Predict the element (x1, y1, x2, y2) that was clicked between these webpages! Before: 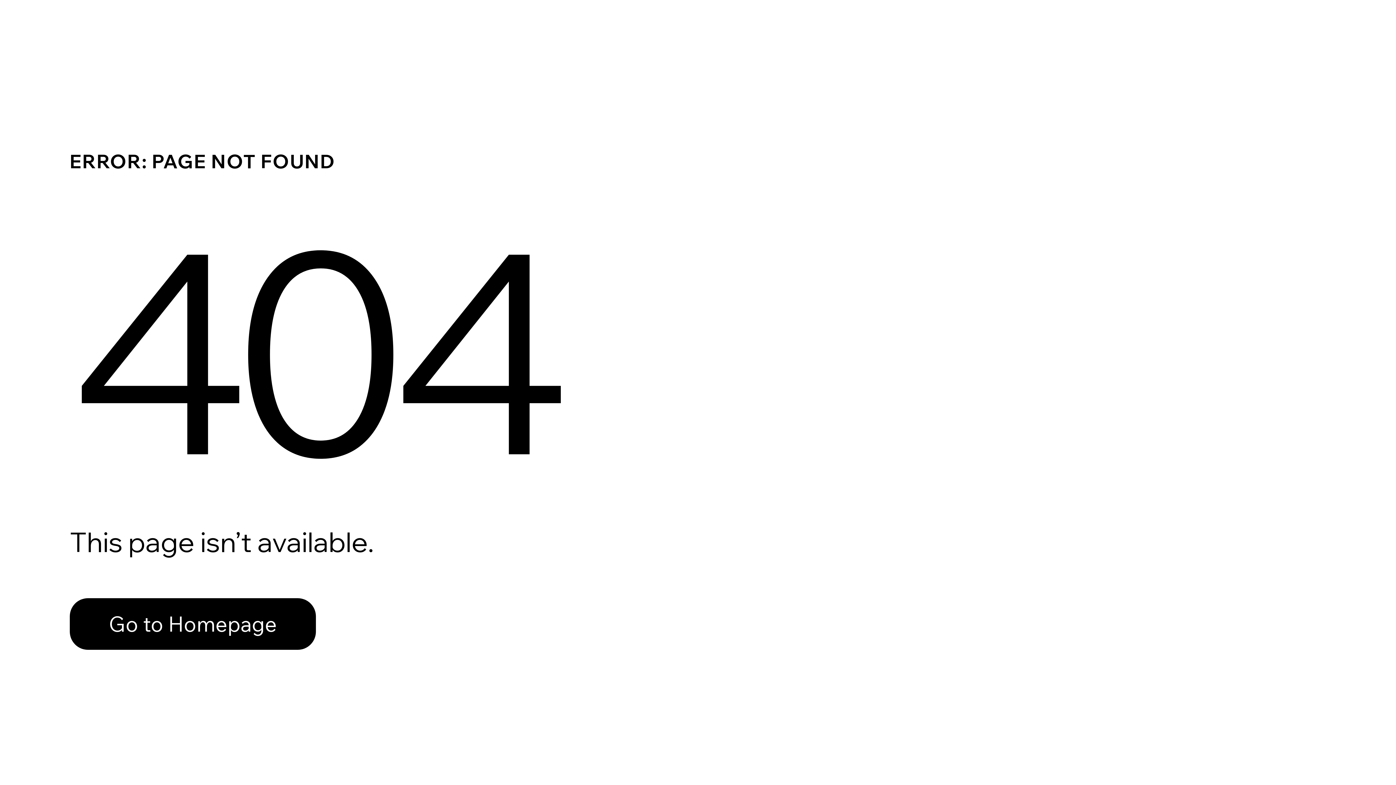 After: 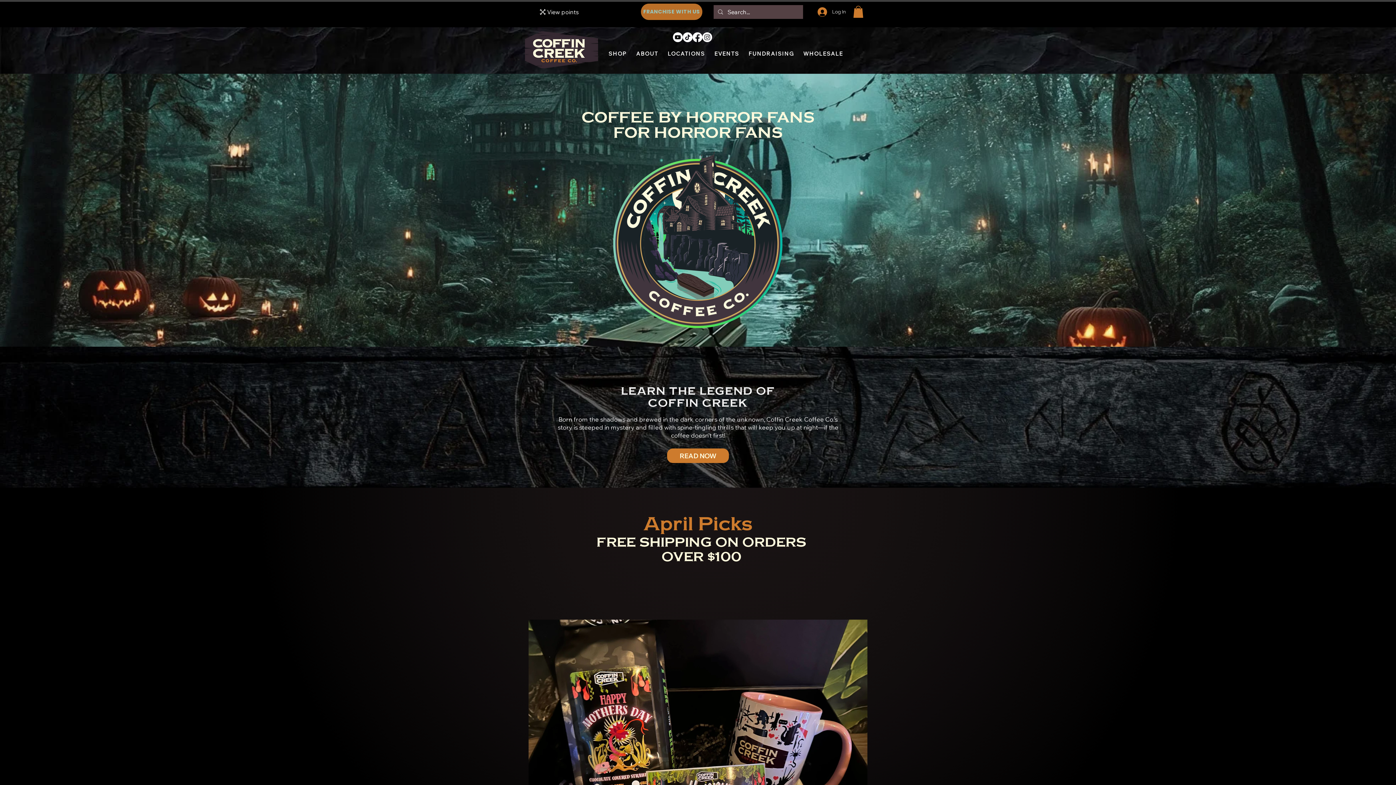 Action: label: Go to Homepage bbox: (69, 582, 768, 659)